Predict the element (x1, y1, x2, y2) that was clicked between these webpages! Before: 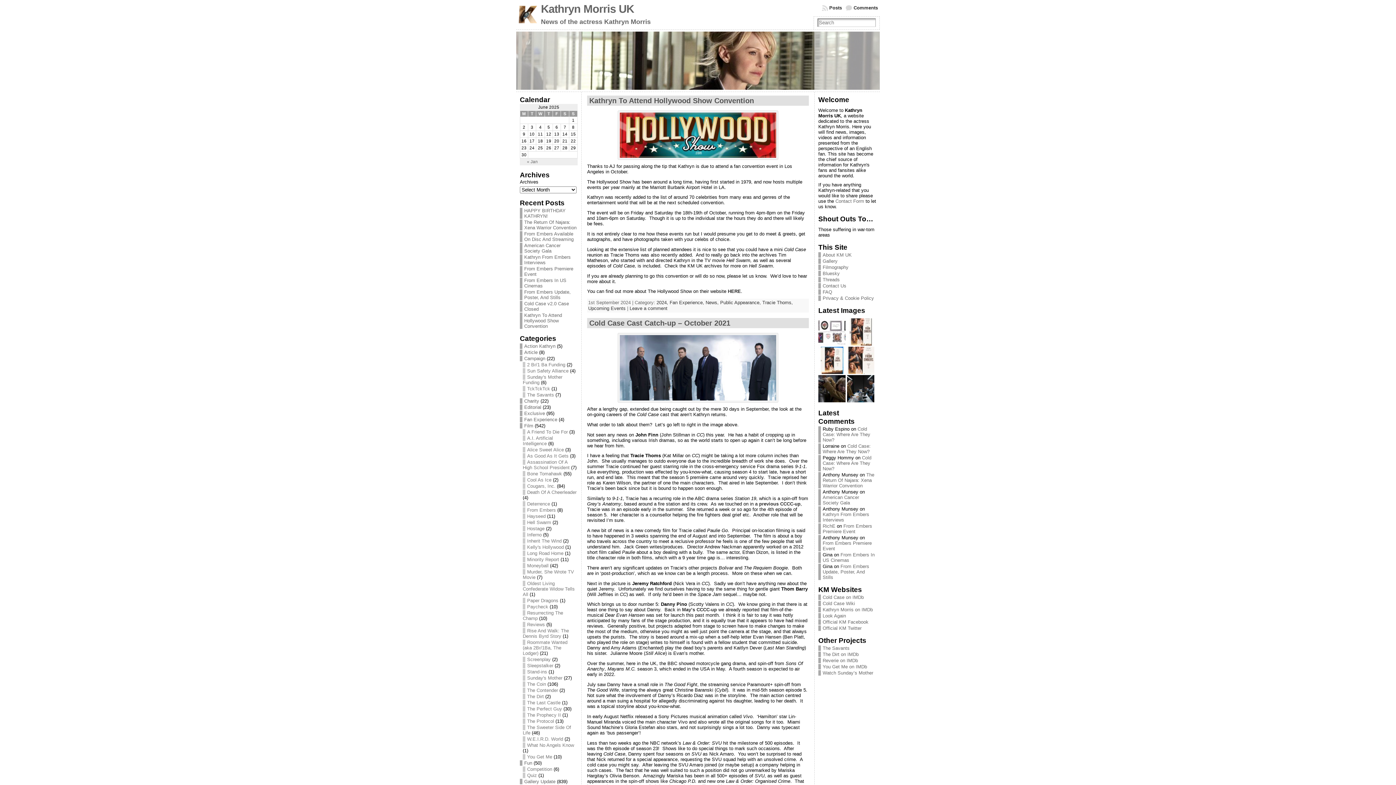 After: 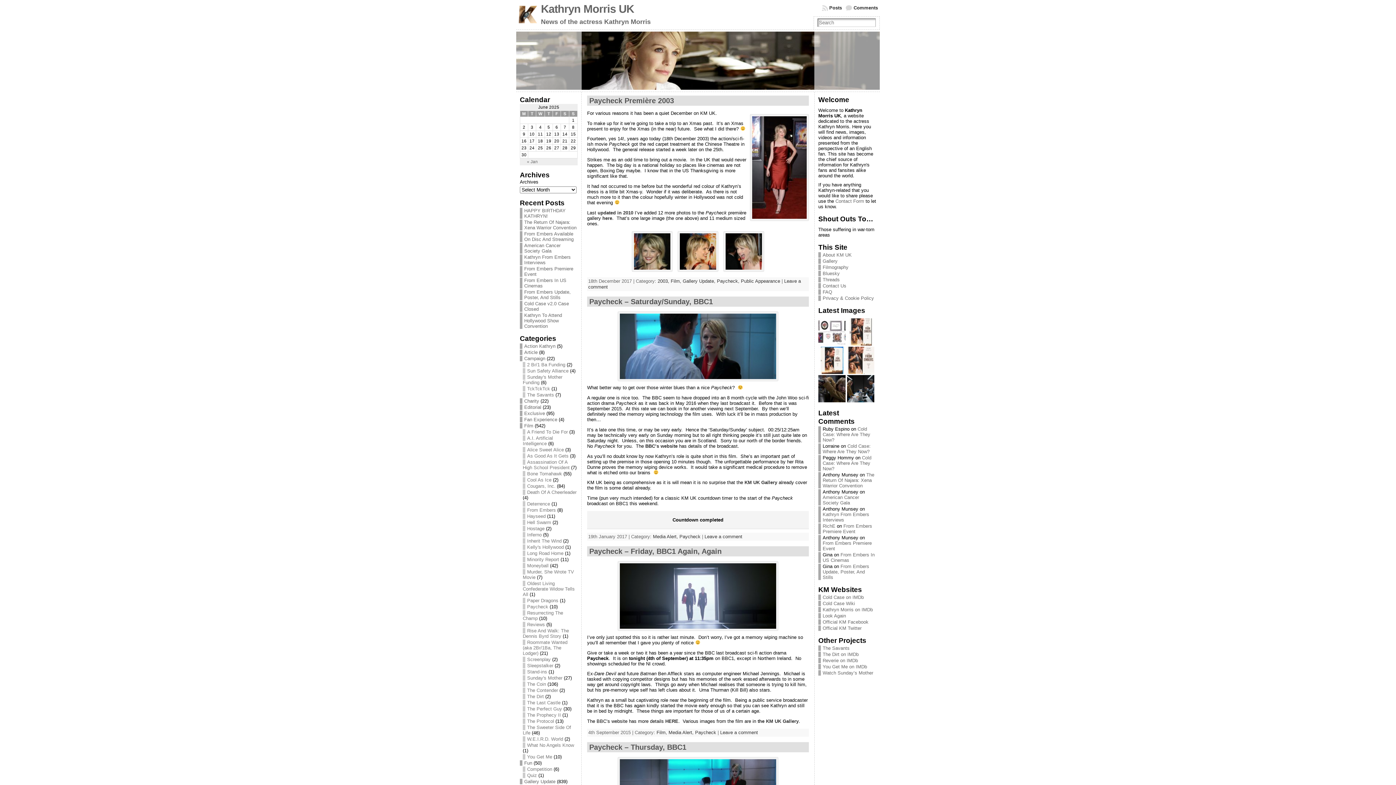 Action: bbox: (522, 604, 548, 609) label: Paycheck